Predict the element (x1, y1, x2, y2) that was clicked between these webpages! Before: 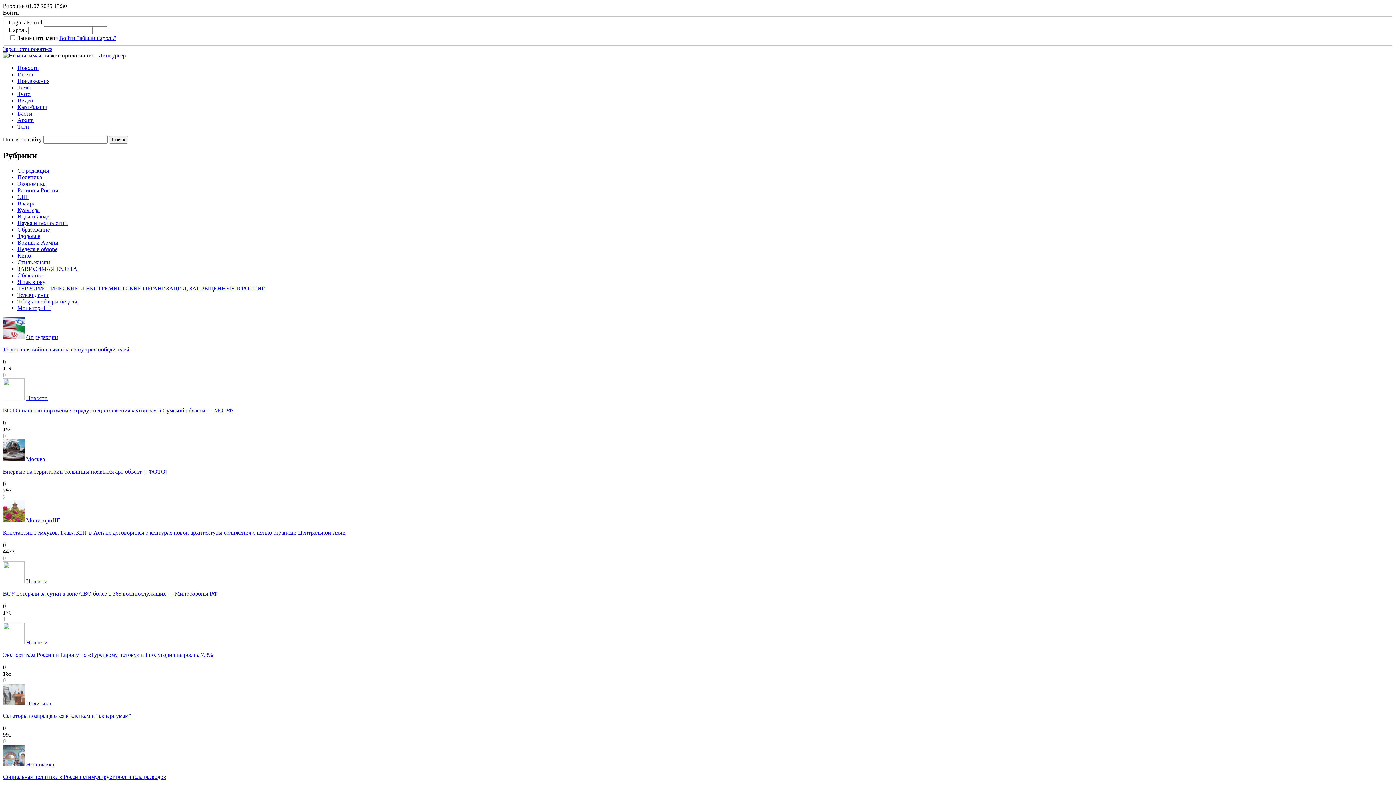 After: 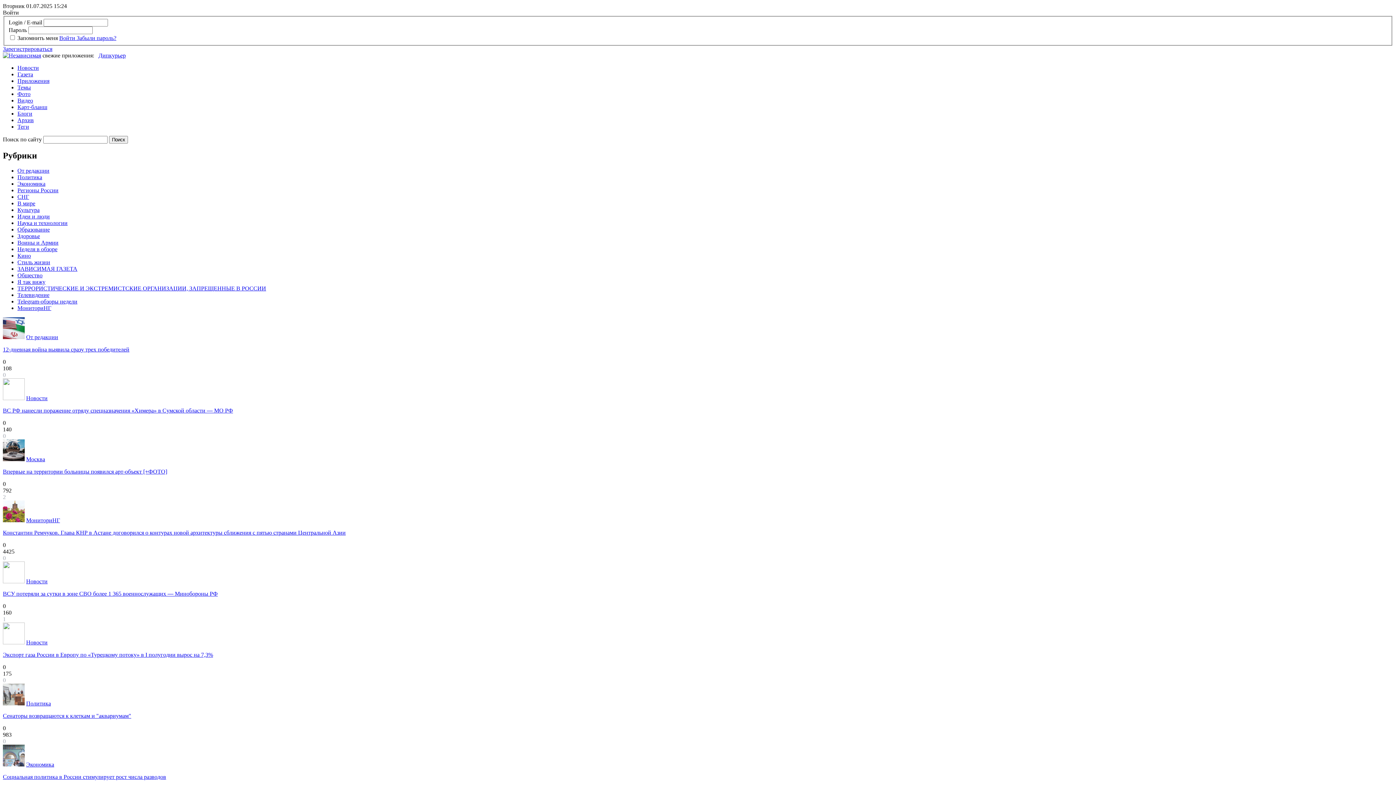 Action: label: Архив bbox: (17, 116, 33, 123)